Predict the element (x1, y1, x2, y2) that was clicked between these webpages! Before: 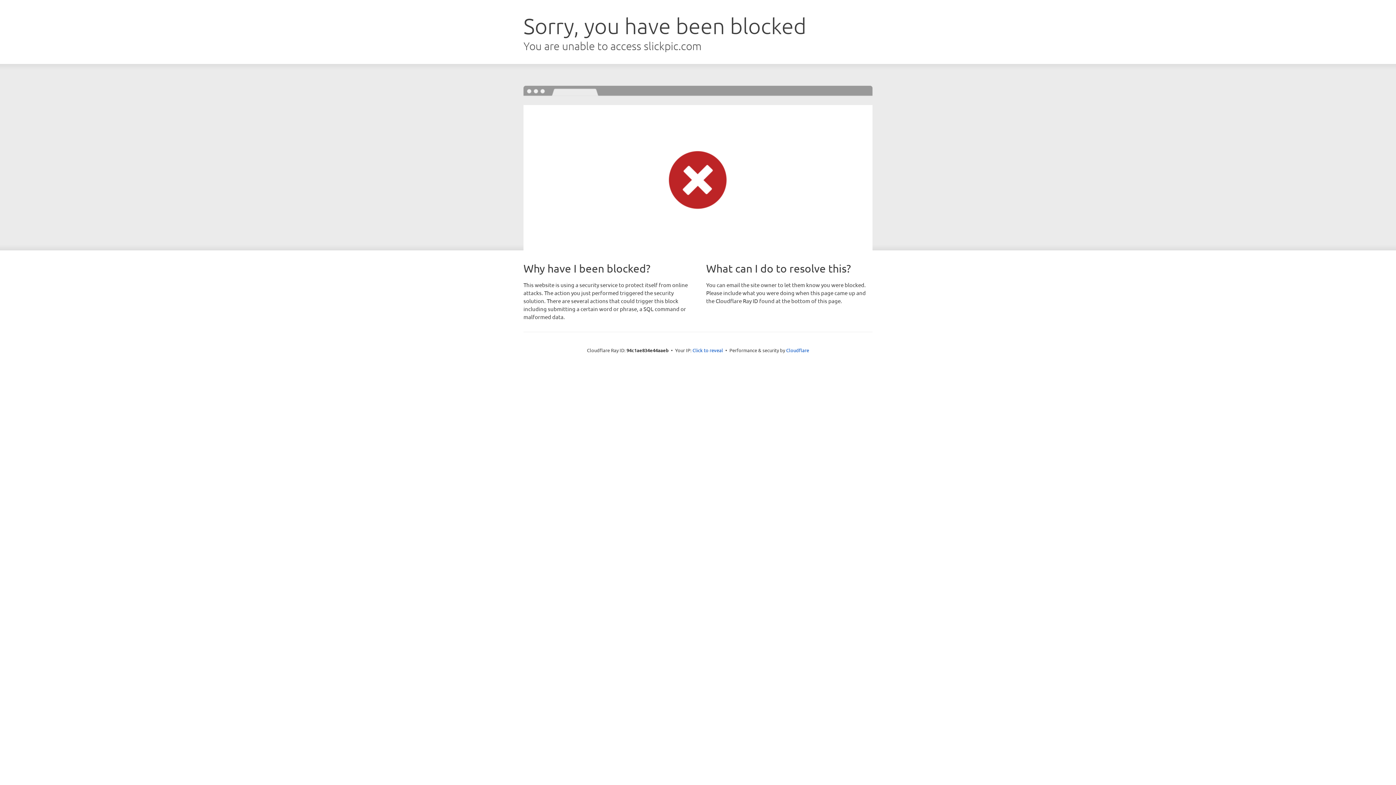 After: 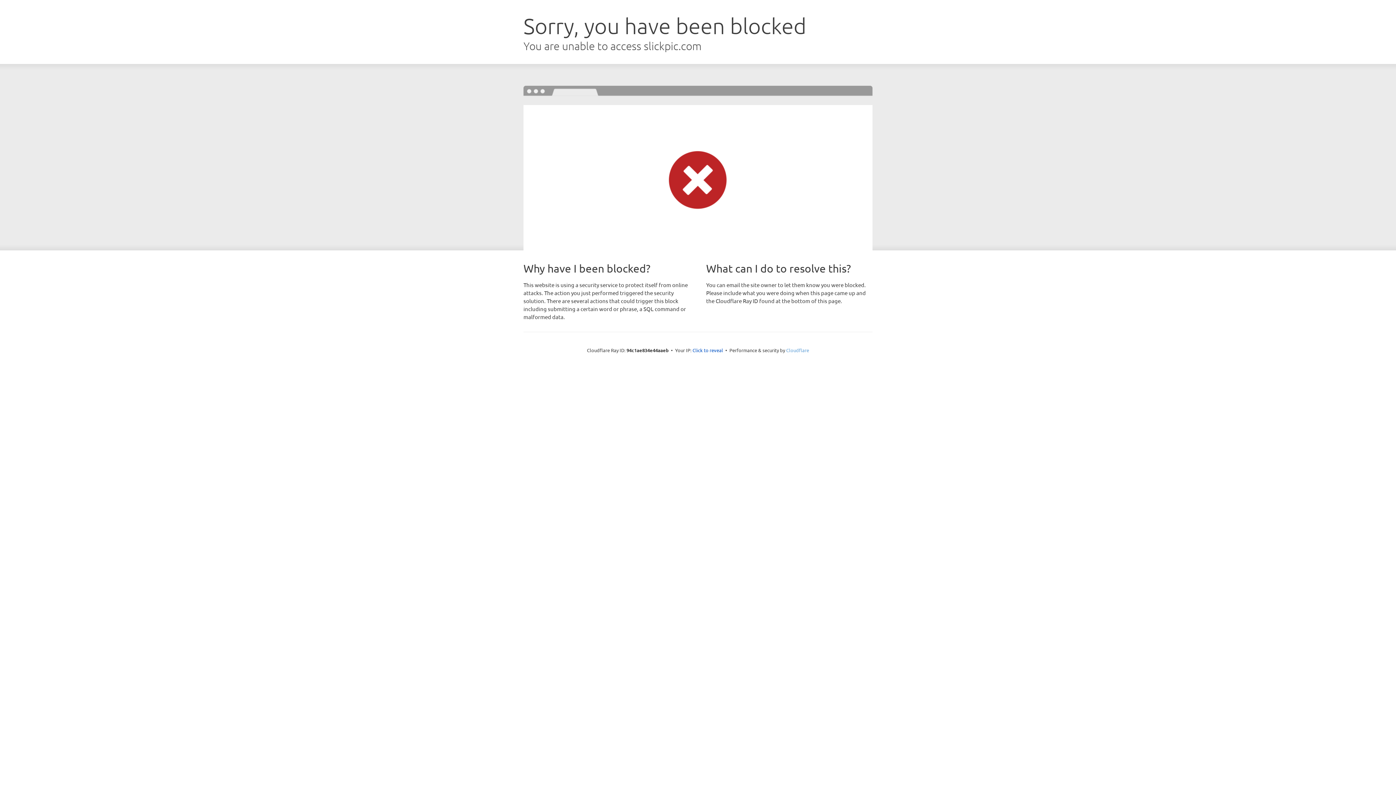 Action: bbox: (786, 347, 809, 353) label: Cloudflare